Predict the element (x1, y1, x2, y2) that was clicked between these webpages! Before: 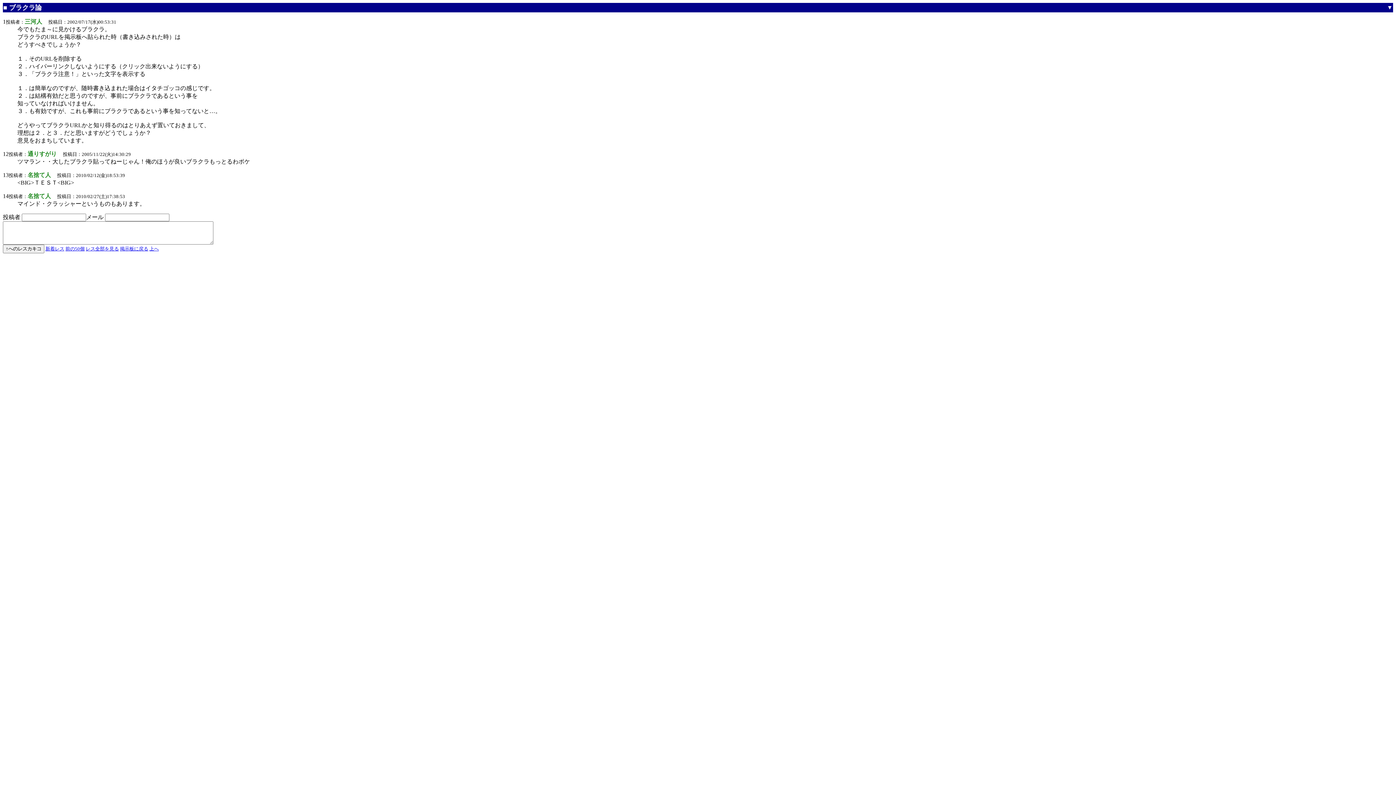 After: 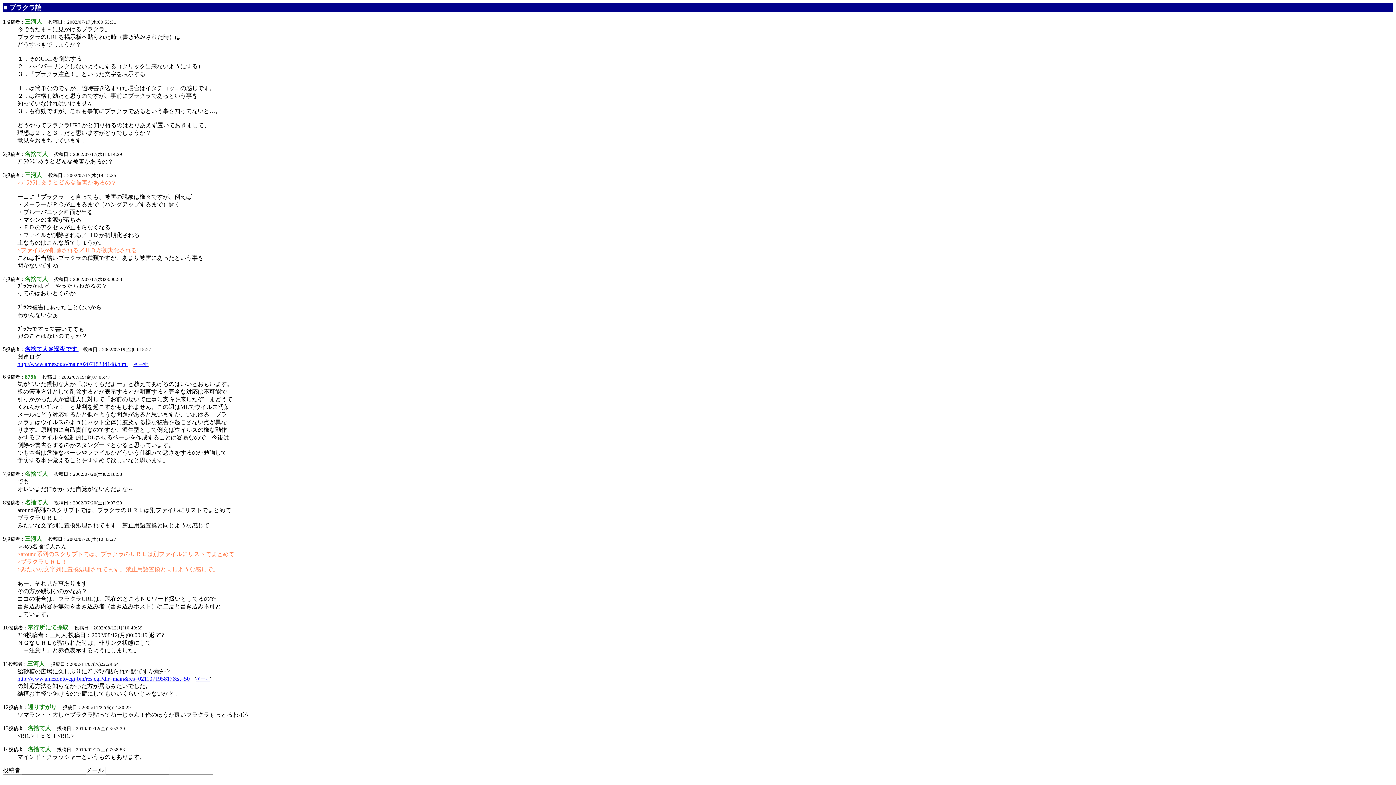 Action: bbox: (85, 246, 118, 251) label: レス全部を見る